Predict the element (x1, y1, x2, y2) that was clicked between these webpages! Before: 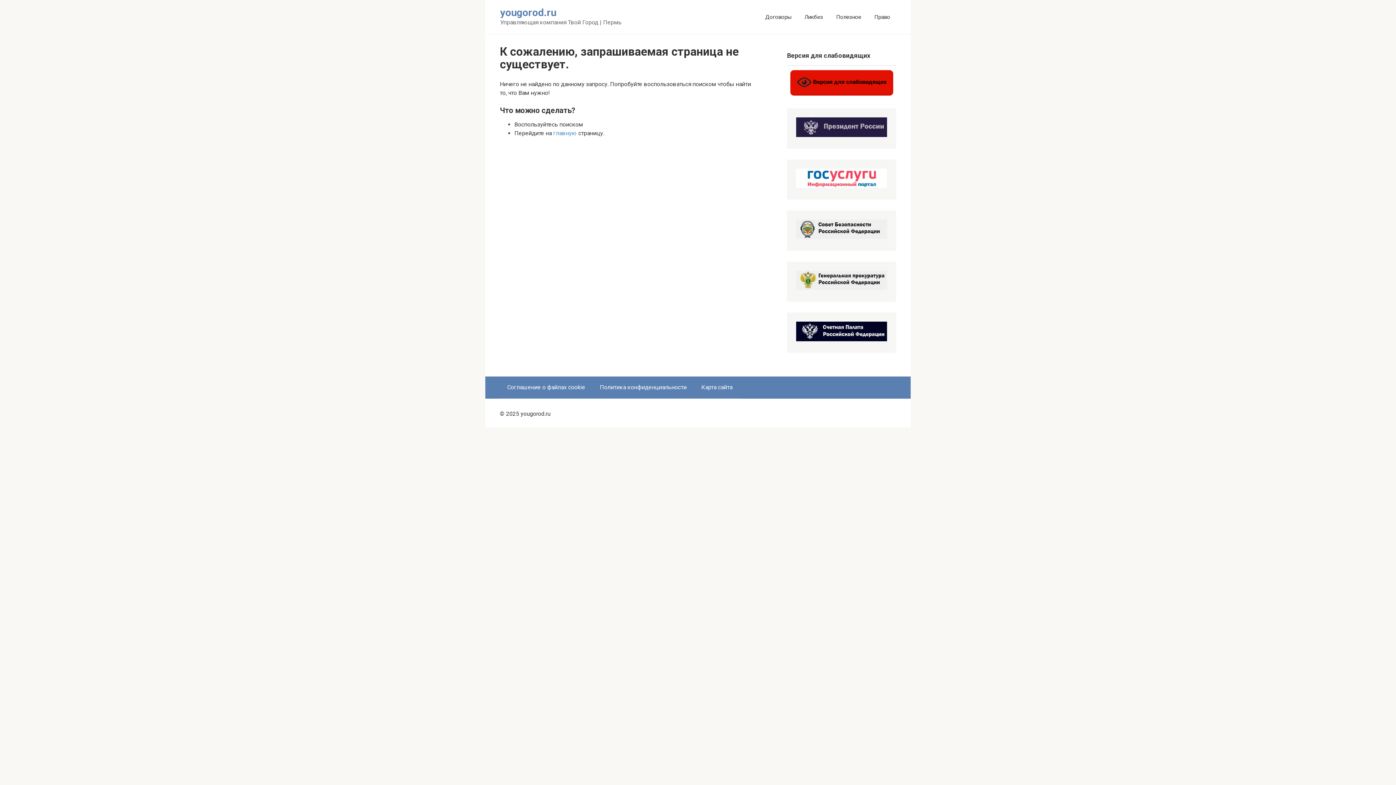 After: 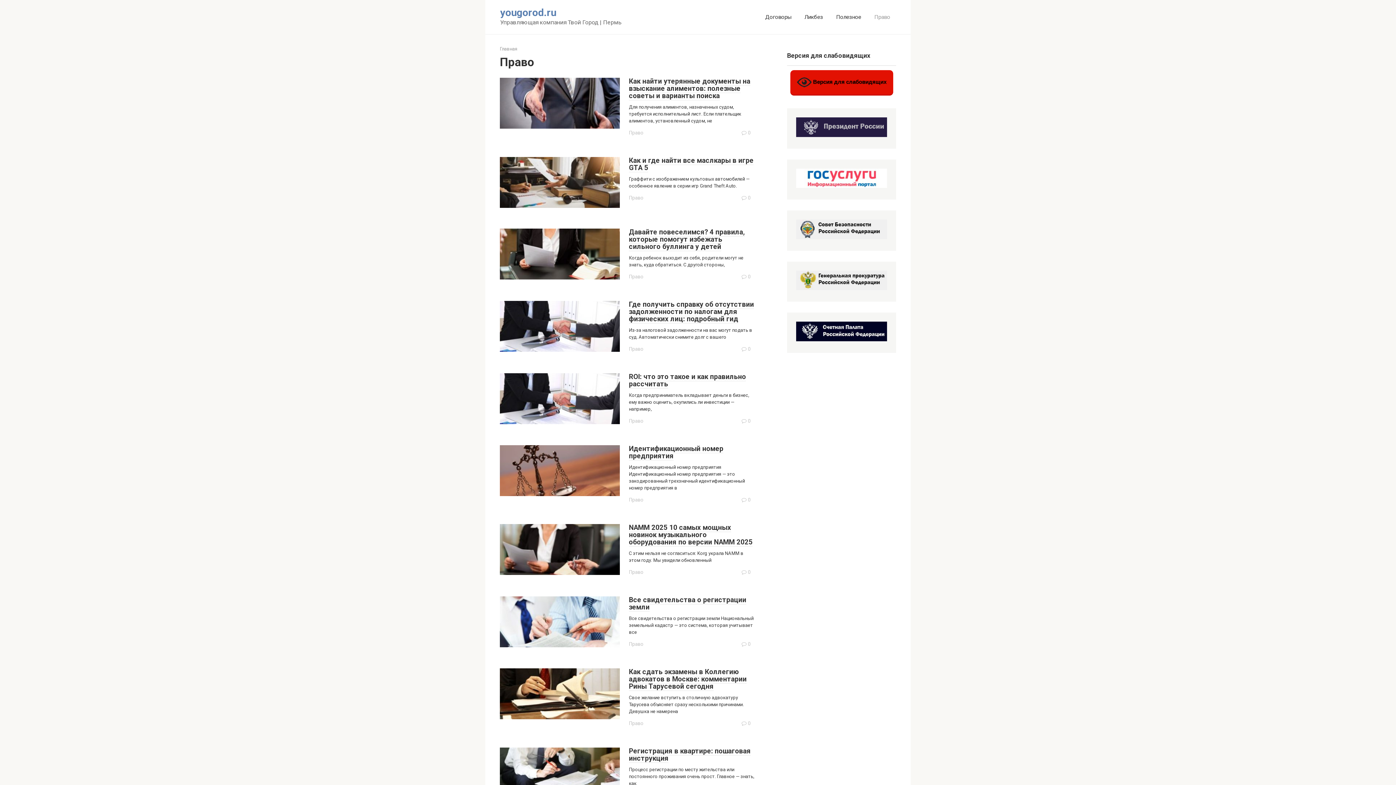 Action: label: Право bbox: (874, 13, 890, 20)